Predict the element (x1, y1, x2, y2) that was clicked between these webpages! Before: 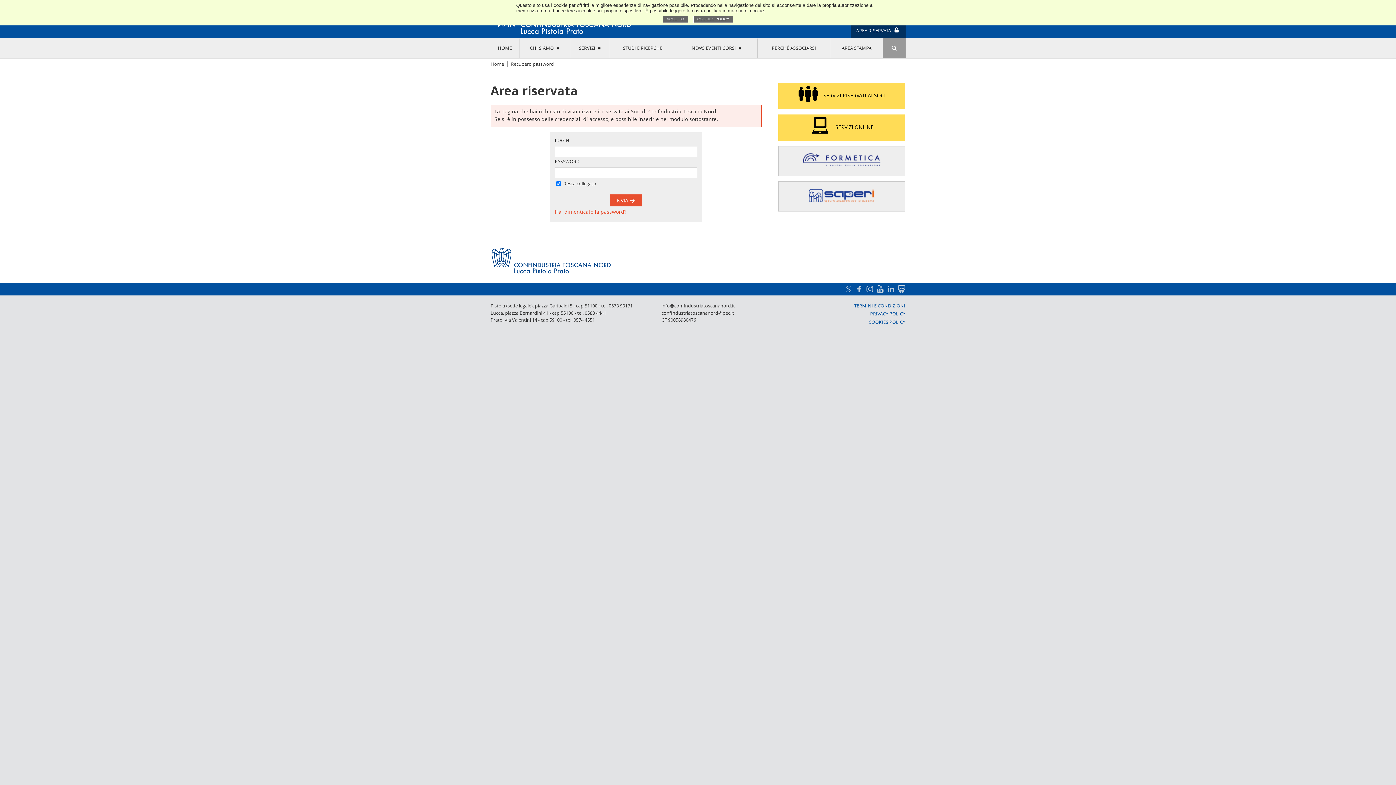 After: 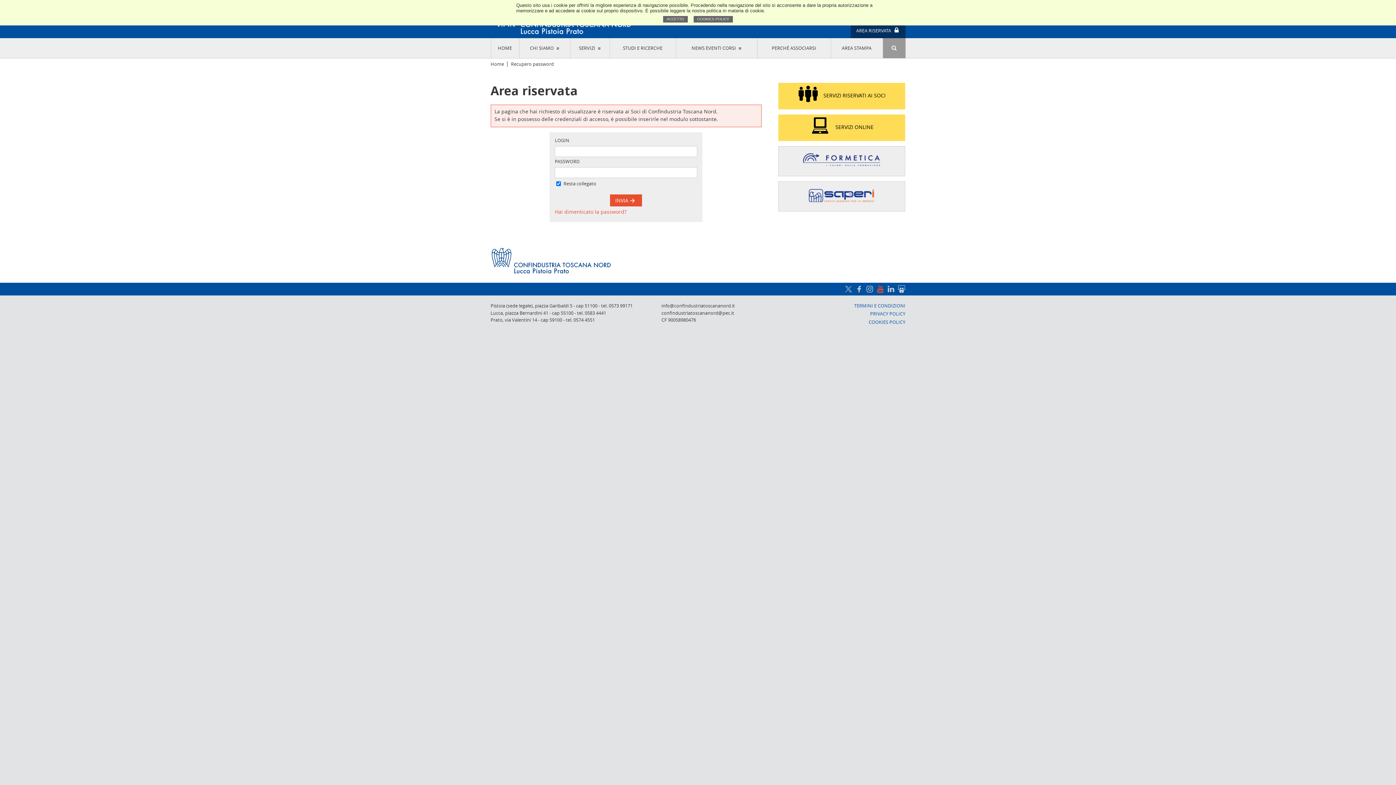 Action: bbox: (876, 284, 884, 294)